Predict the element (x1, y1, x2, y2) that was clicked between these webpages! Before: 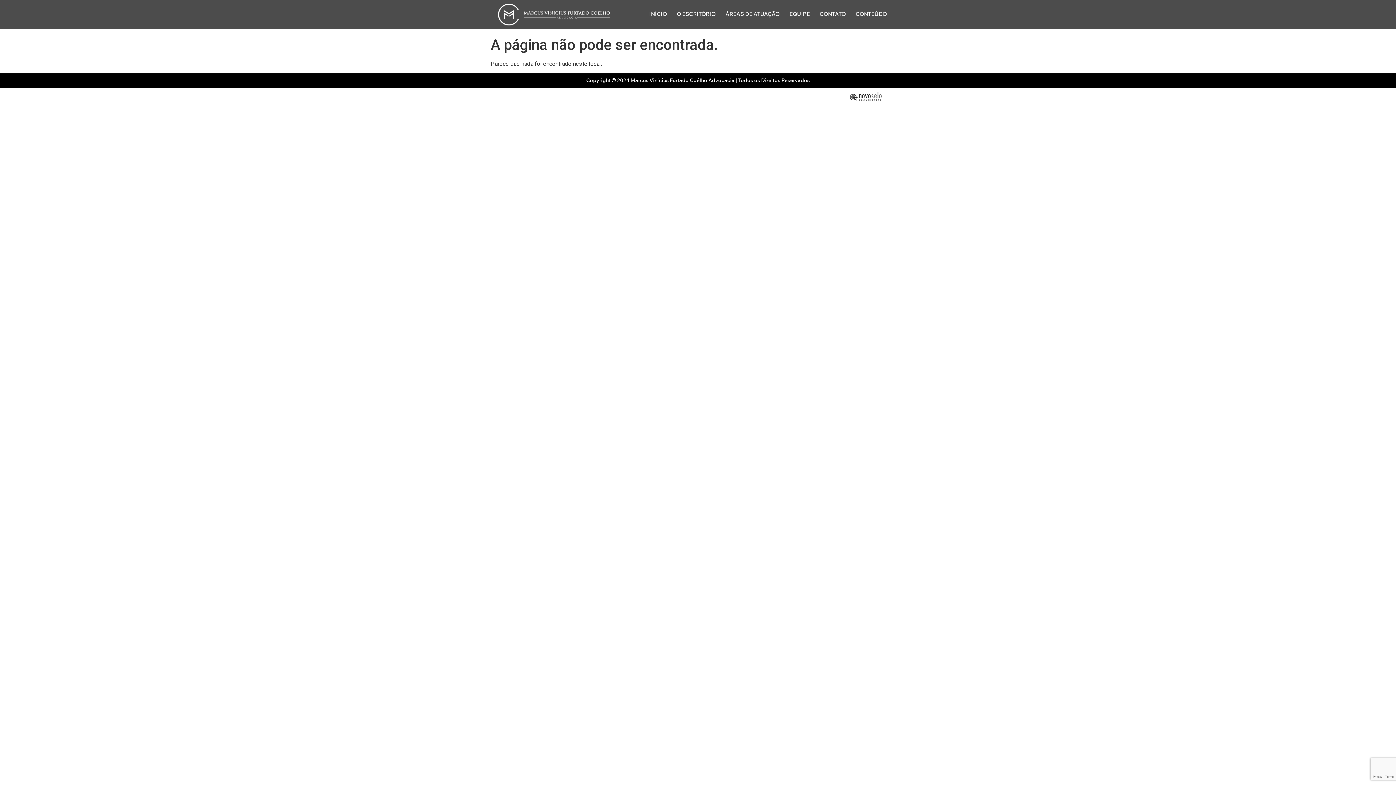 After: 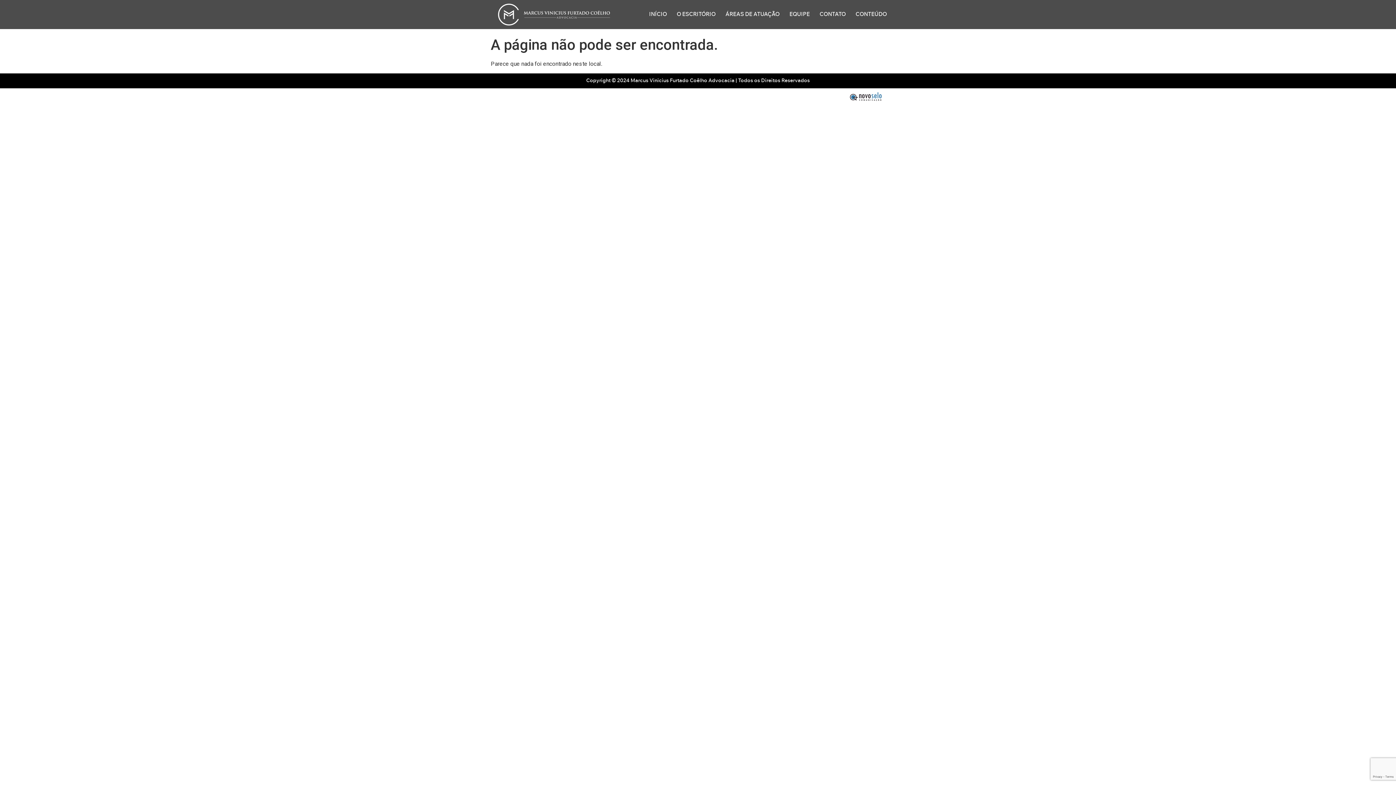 Action: bbox: (826, 92, 905, 101)